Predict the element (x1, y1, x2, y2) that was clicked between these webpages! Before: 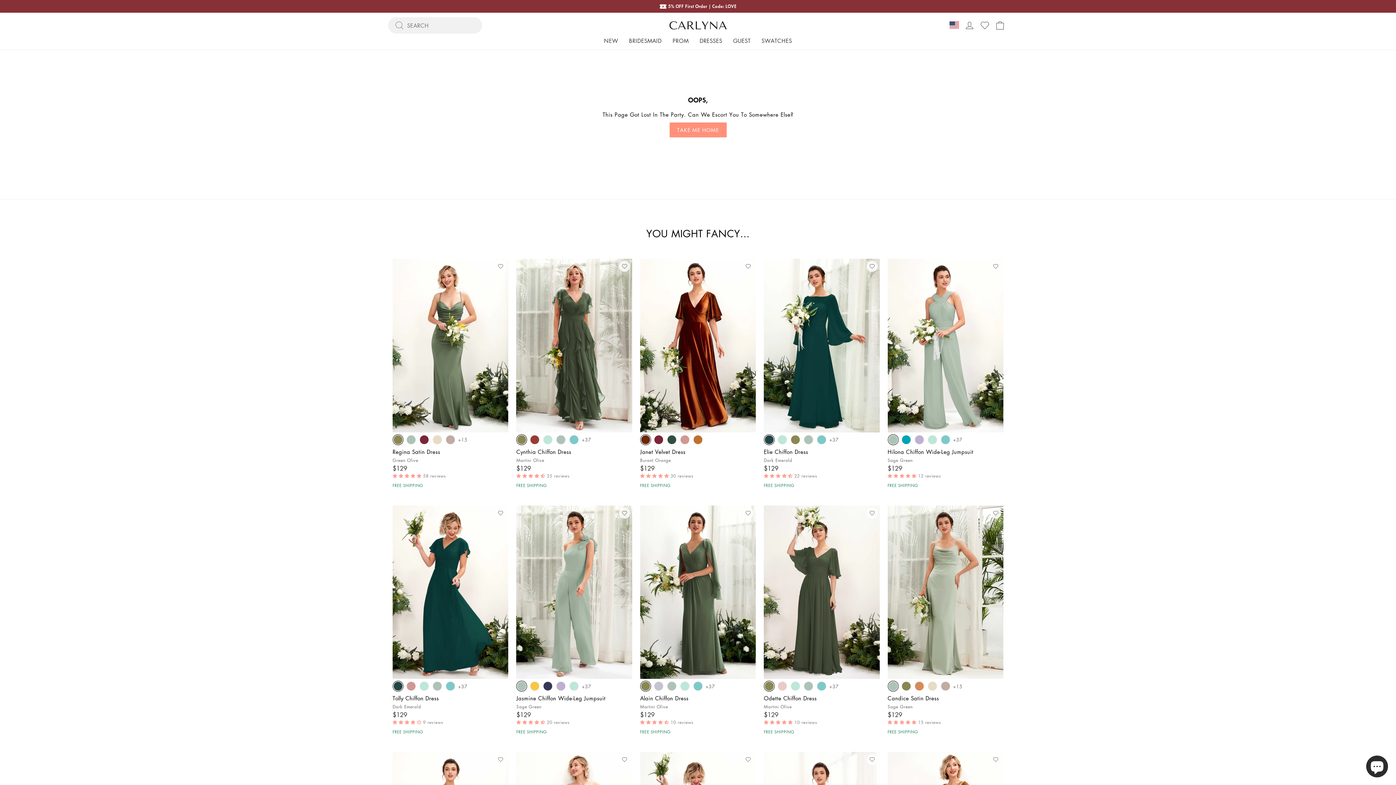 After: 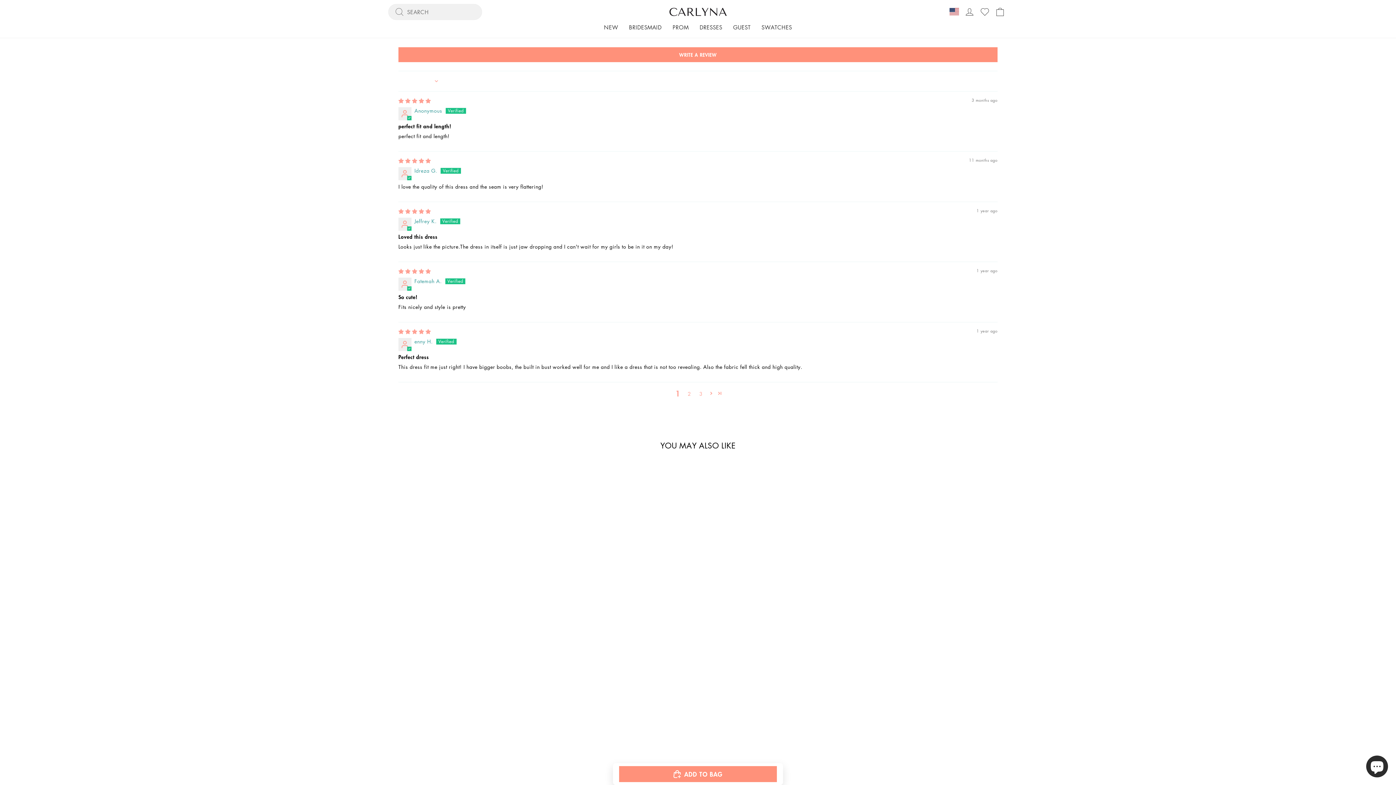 Action: label: 4.87 stars bbox: (887, 718, 918, 725)